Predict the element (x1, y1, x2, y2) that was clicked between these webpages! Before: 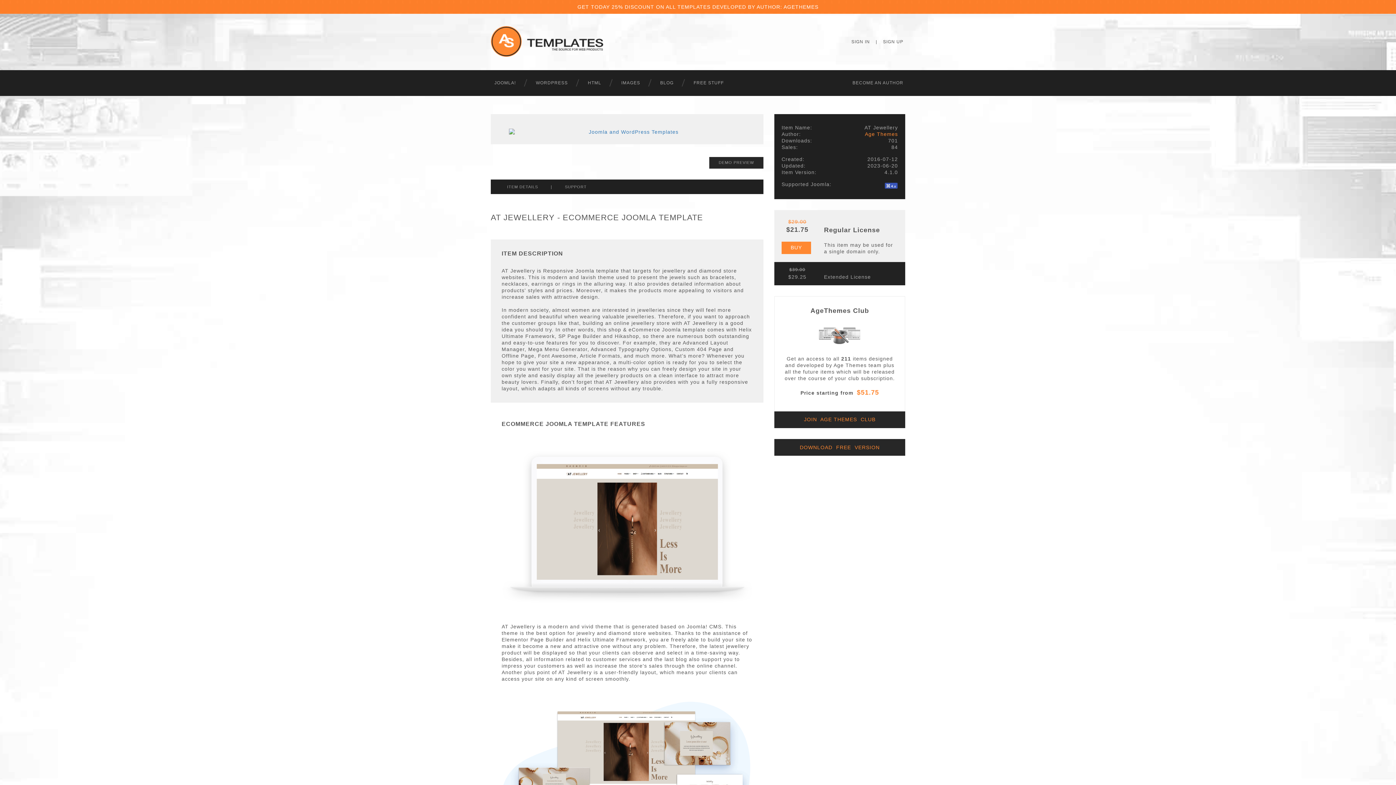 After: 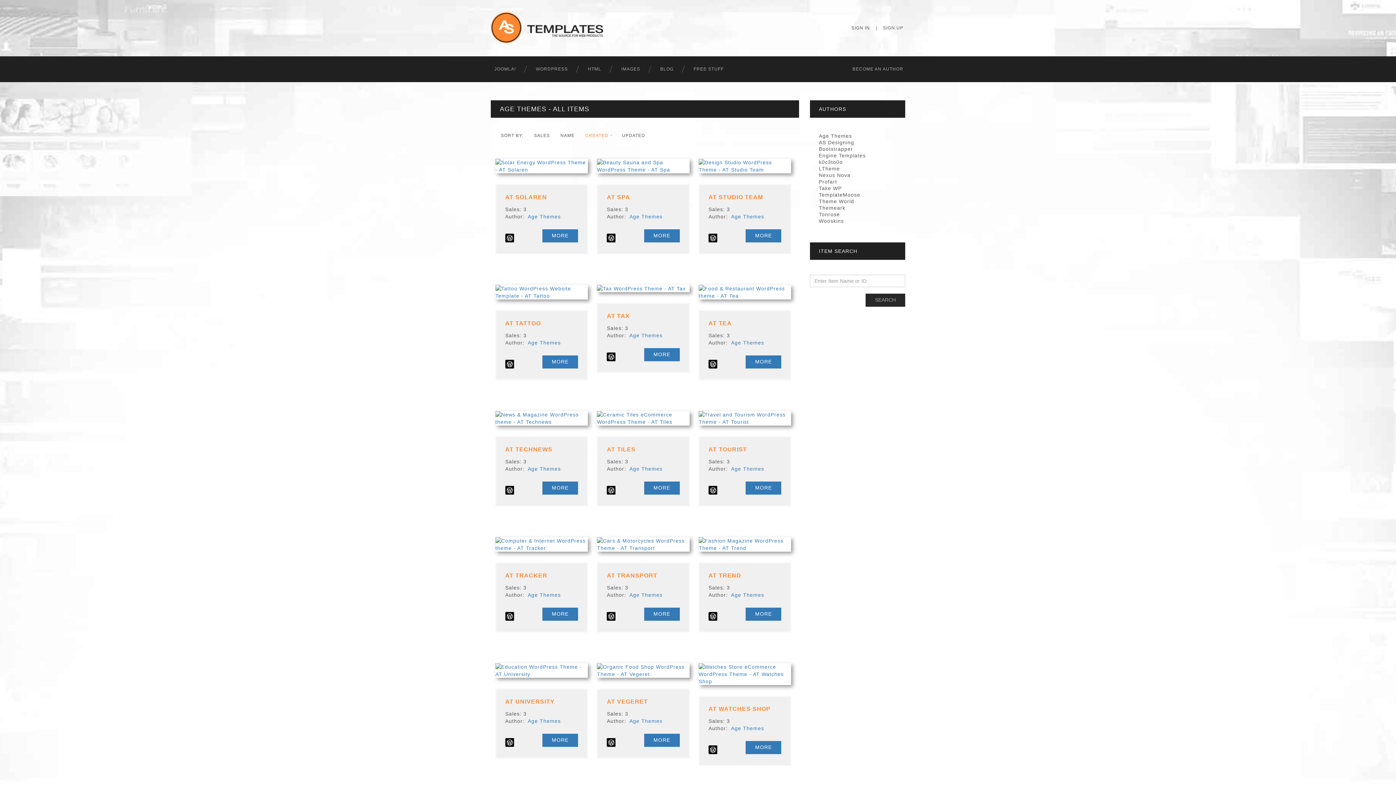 Action: label: GET TODAY 25% DISCOUNT ON ALL TEMPLATES DEVELOPED BY AUTHOR: AGETHEMES bbox: (577, 4, 818, 9)